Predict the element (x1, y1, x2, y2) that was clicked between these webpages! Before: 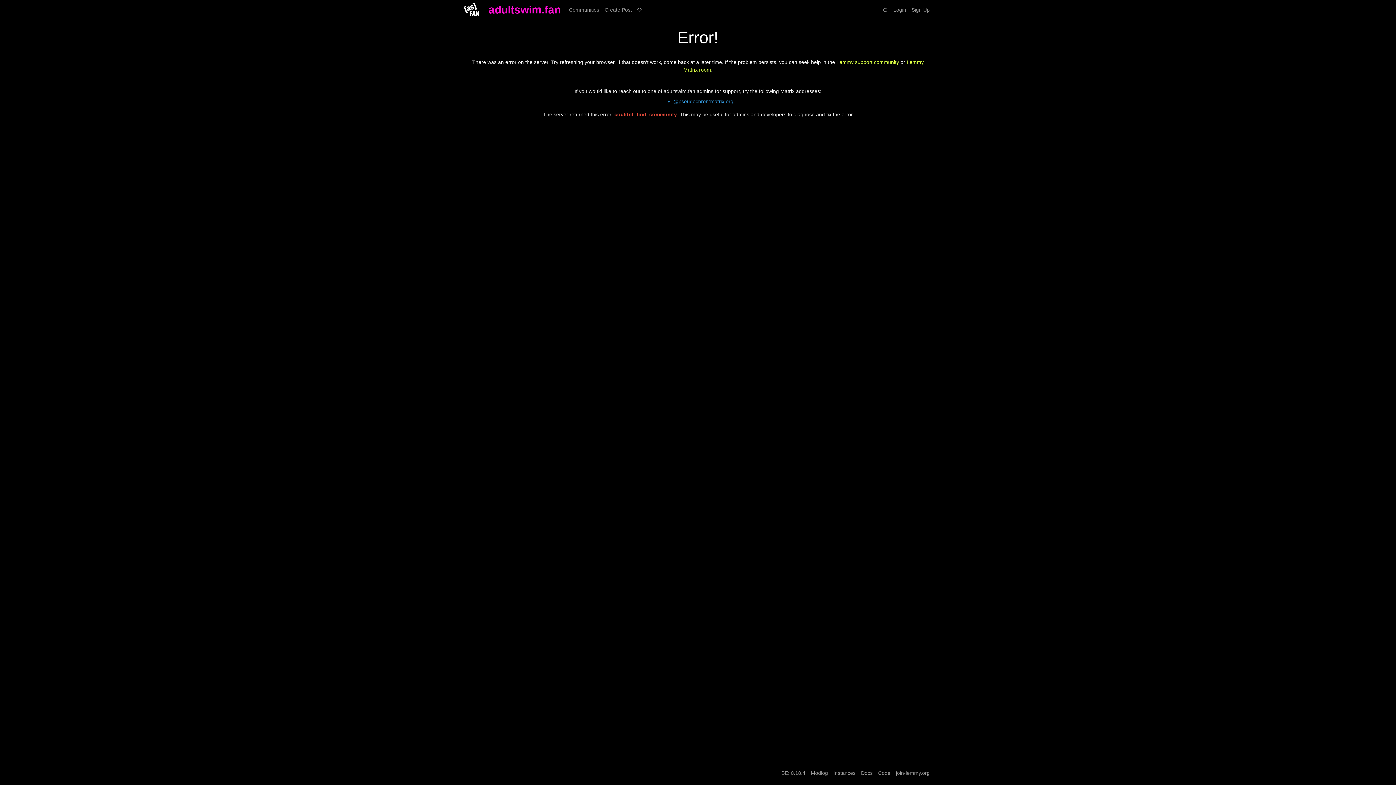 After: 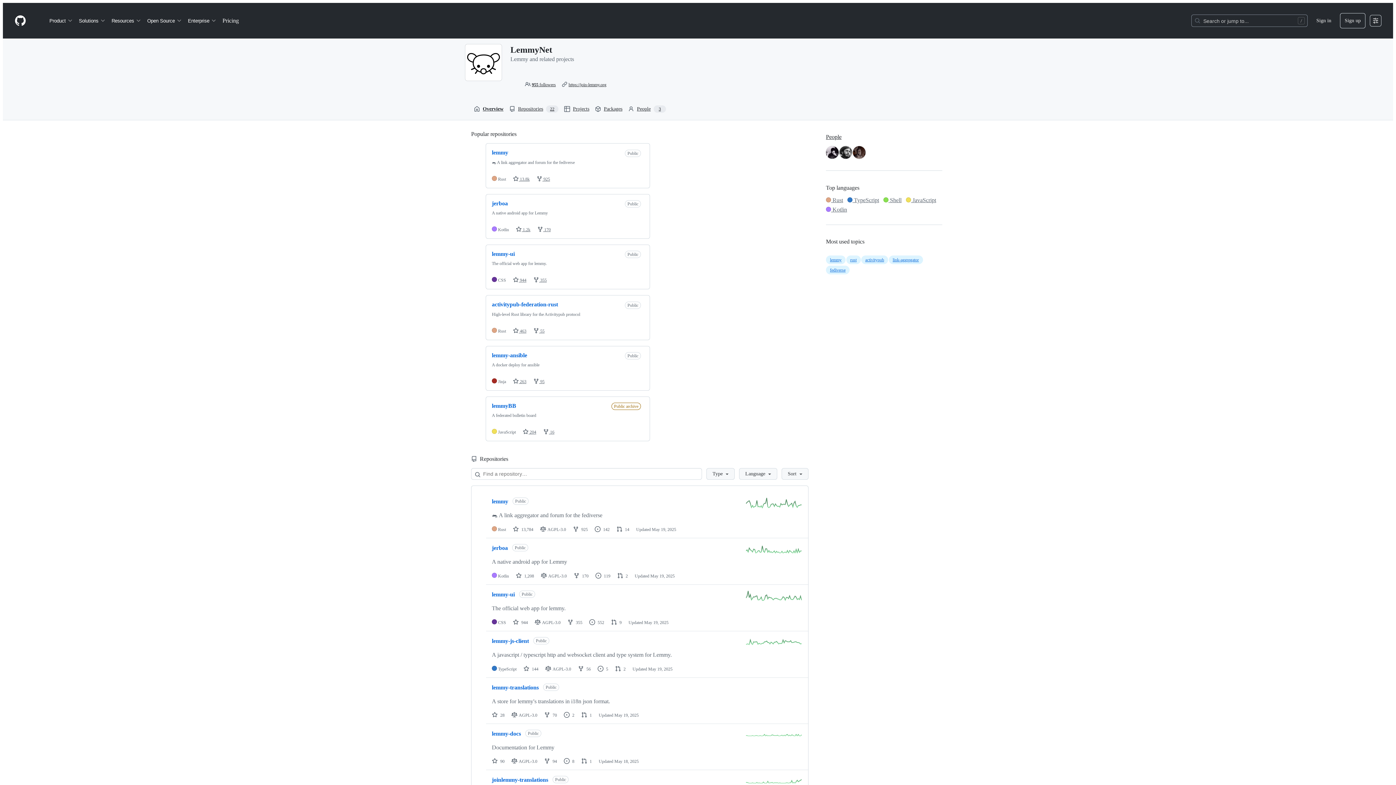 Action: label: Code bbox: (875, 766, 893, 780)